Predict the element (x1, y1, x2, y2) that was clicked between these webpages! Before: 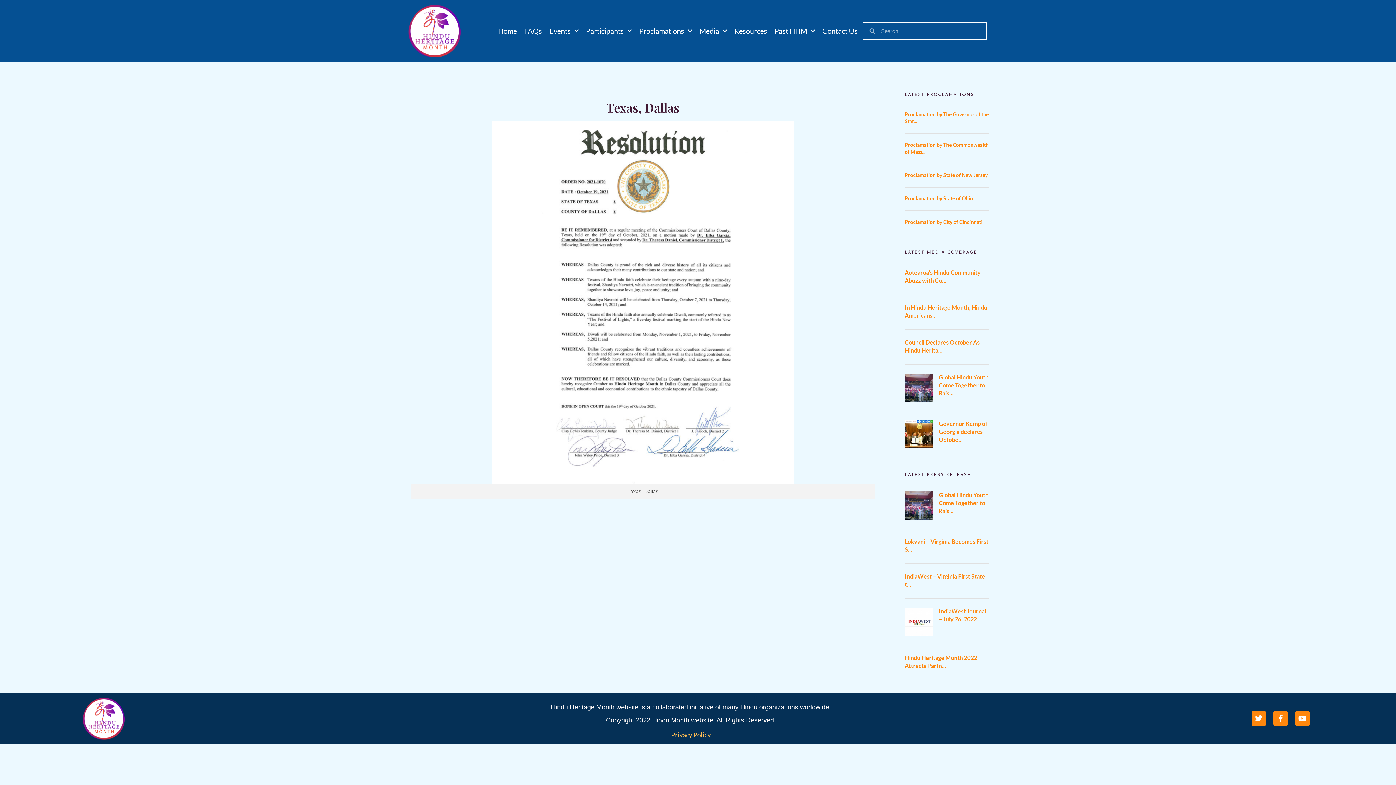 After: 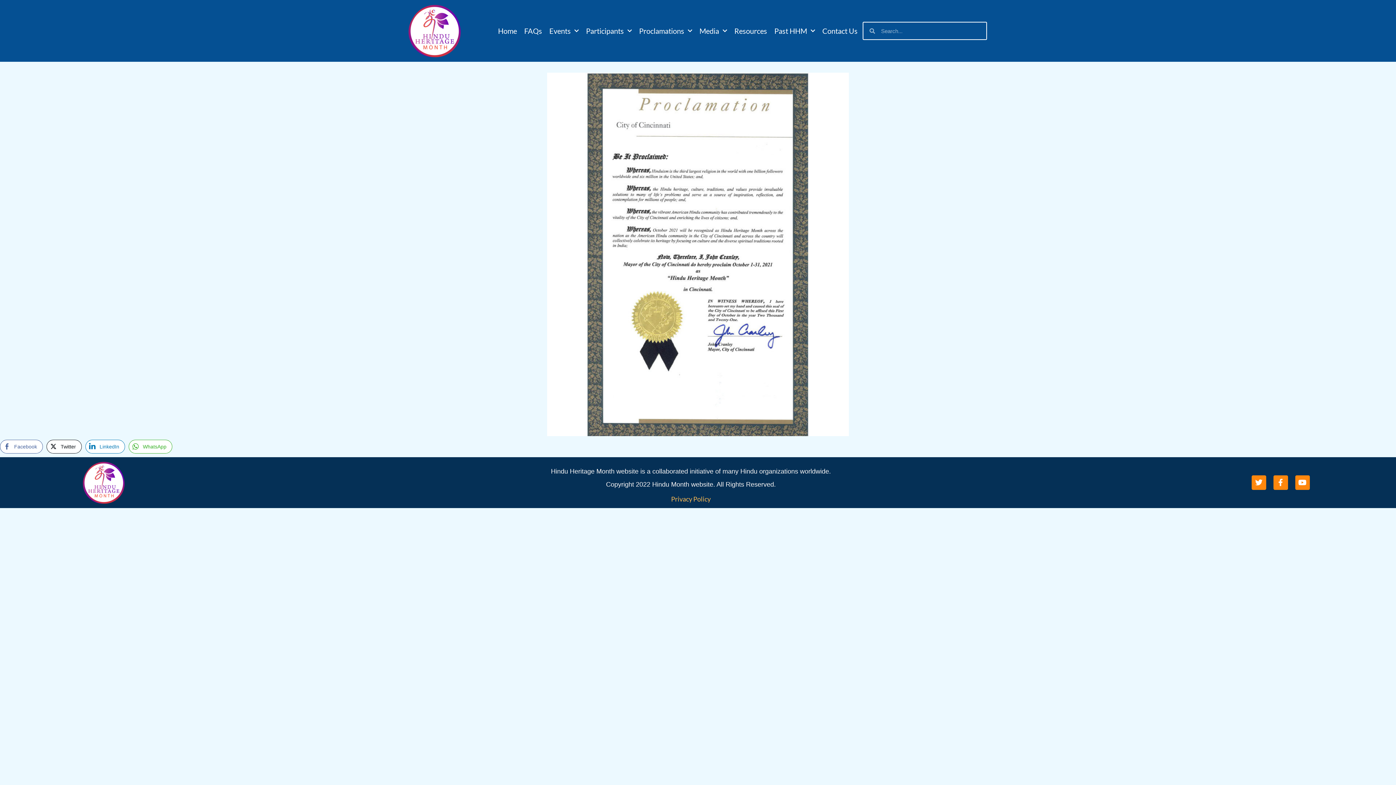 Action: bbox: (905, 218, 982, 225) label: Proclamation by City of Cincinnati